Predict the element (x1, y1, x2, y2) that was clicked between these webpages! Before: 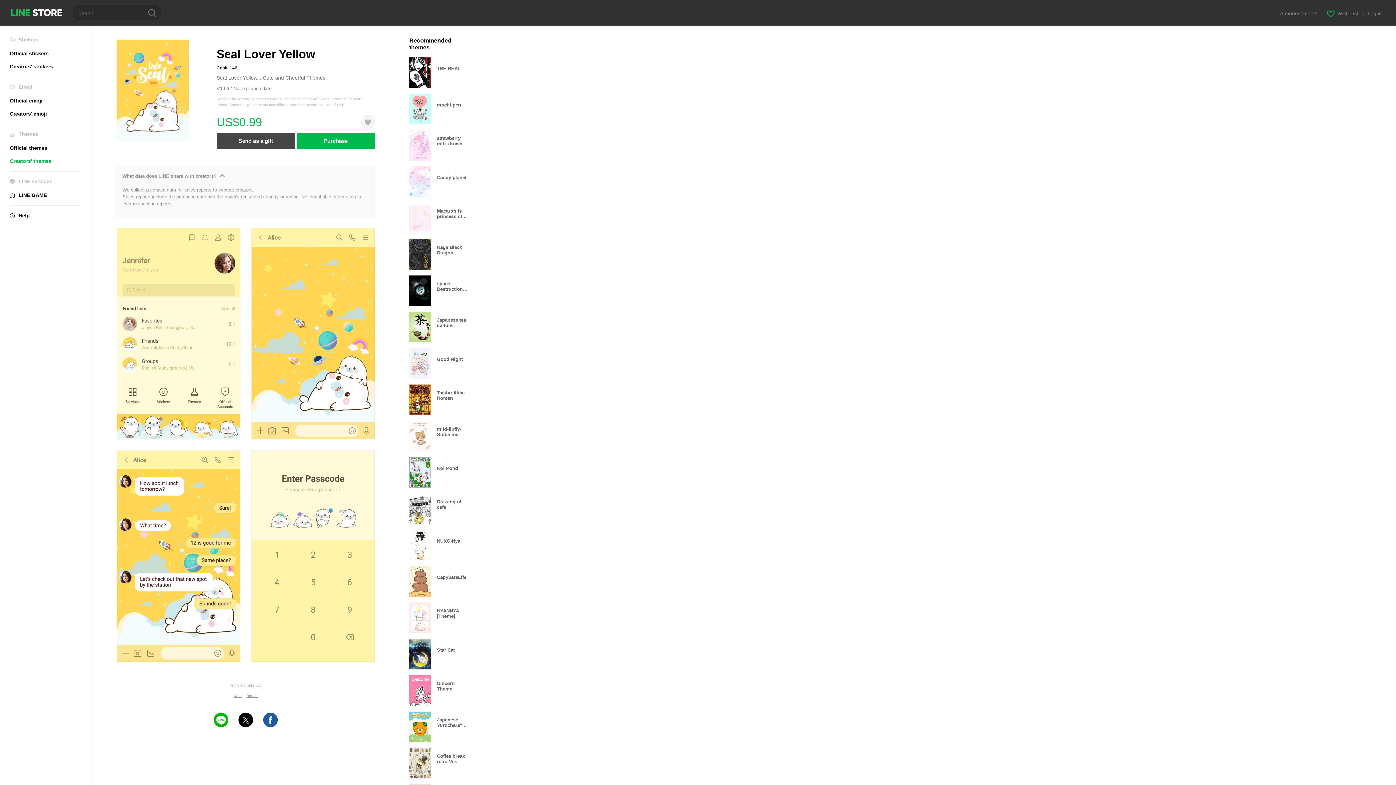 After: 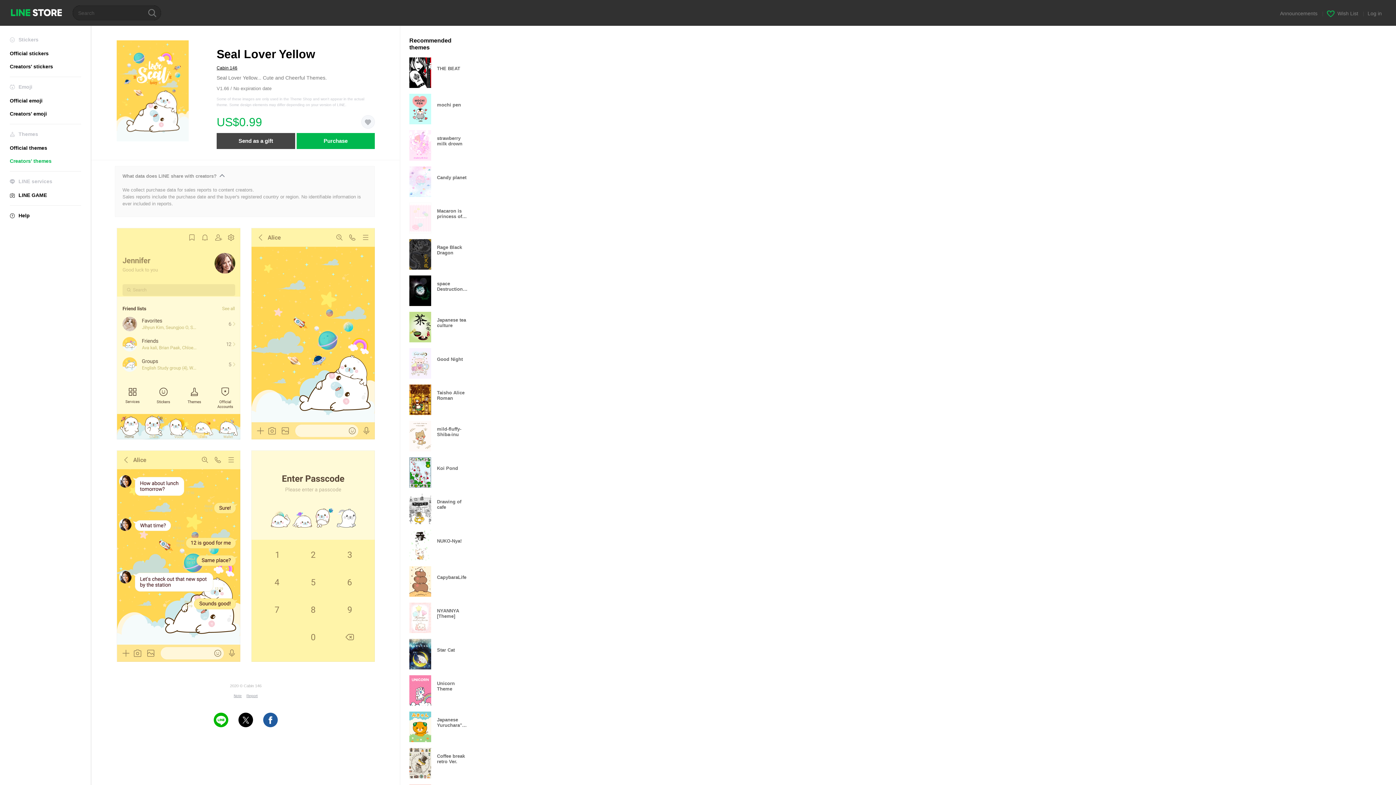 Action: label: LINE Share bbox: (213, 712, 228, 727)